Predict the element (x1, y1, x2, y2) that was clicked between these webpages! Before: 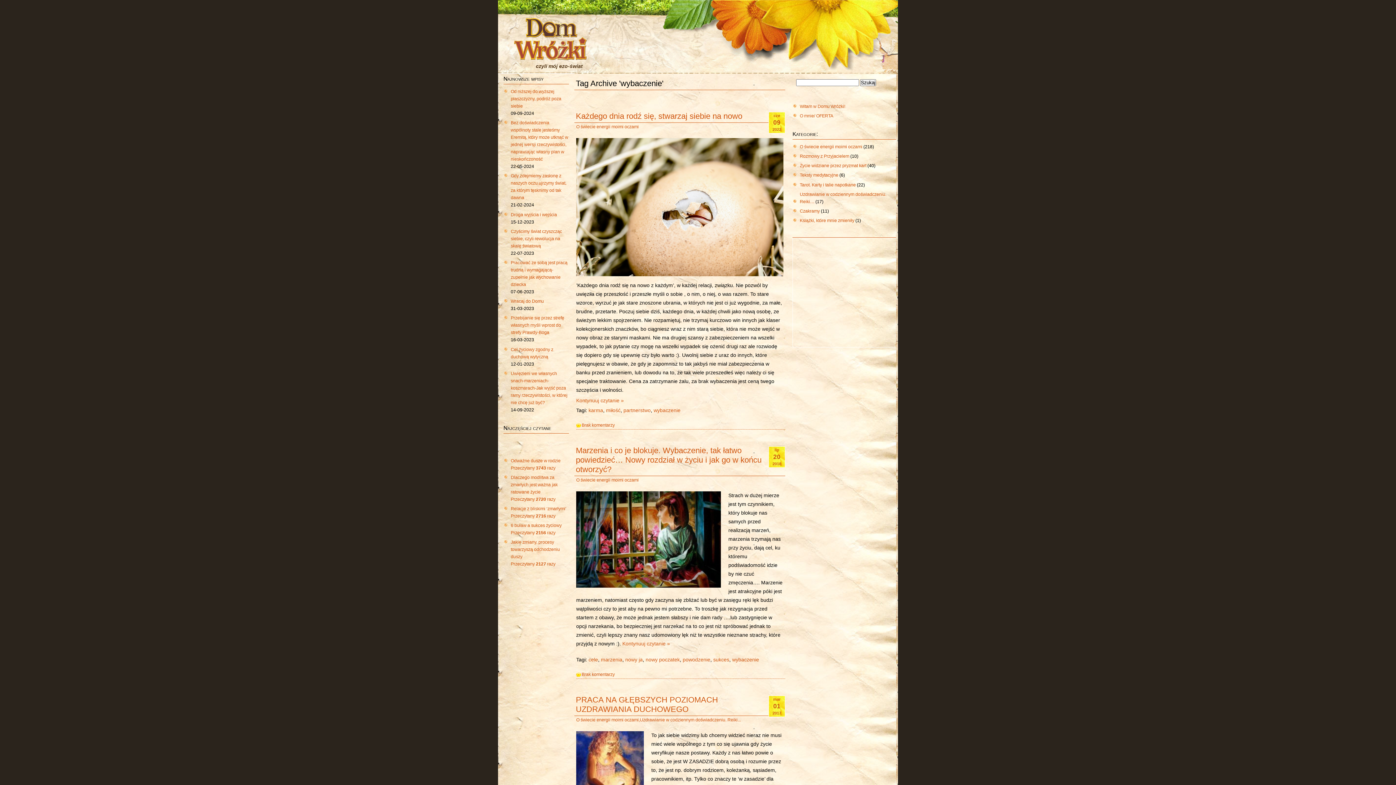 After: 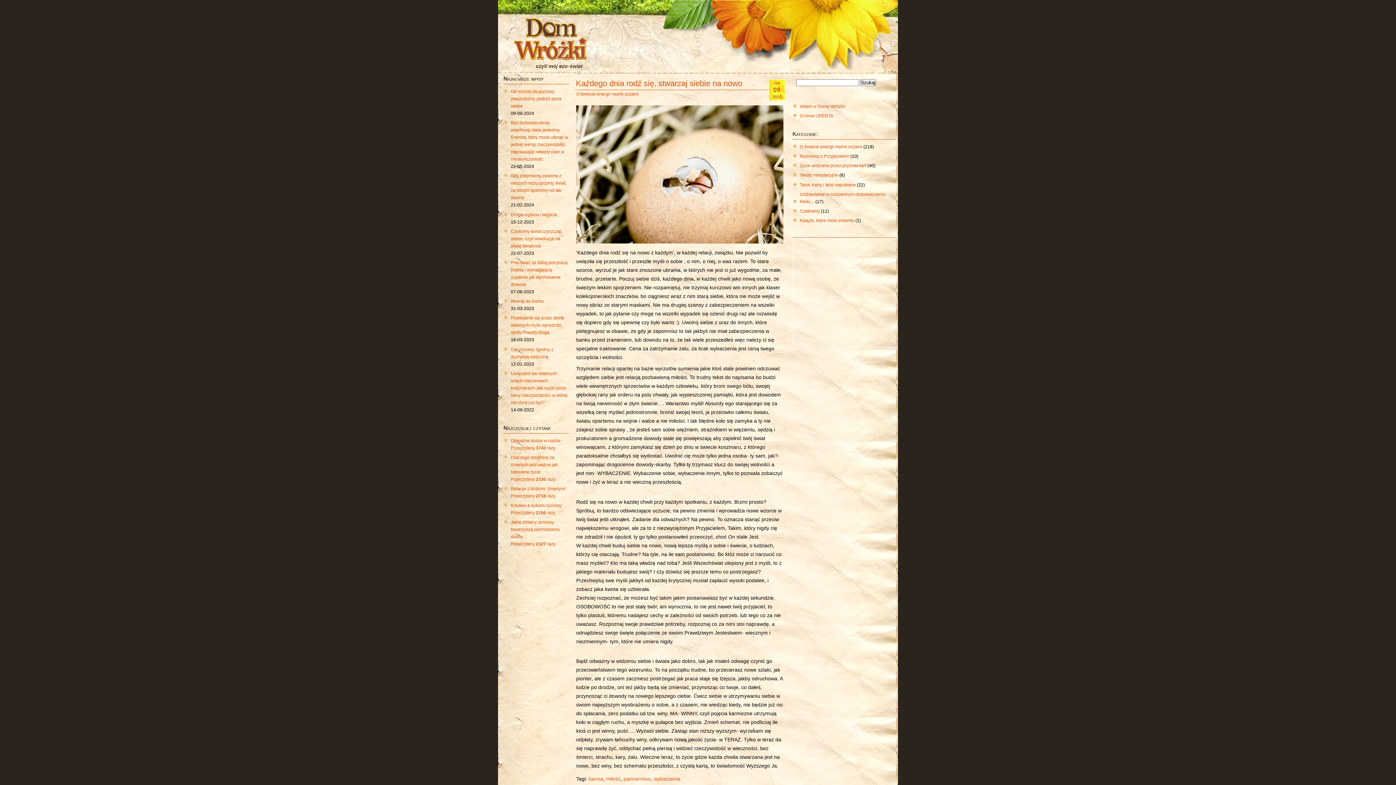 Action: label: Każdego dnia rodź się, stwarzaj siebie na nowo bbox: (576, 111, 742, 120)